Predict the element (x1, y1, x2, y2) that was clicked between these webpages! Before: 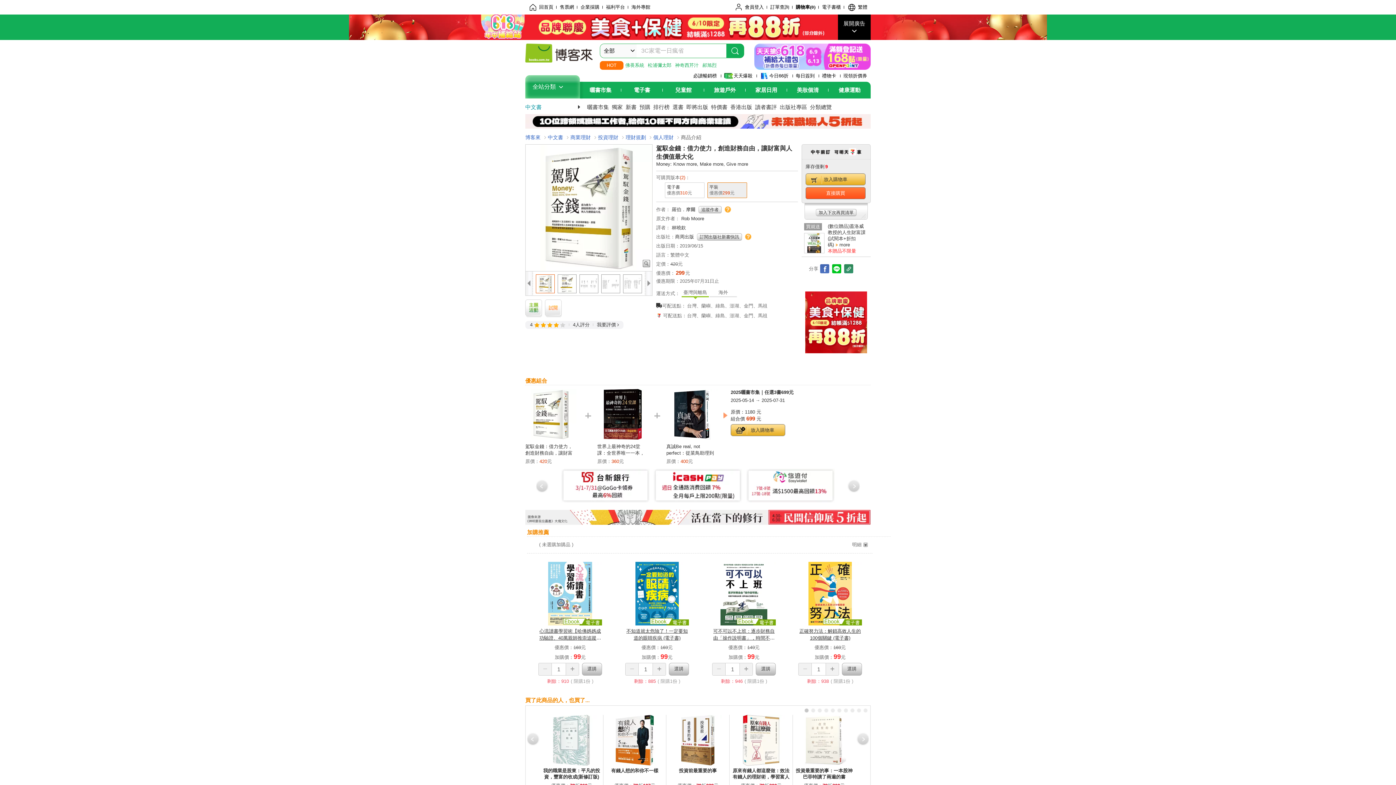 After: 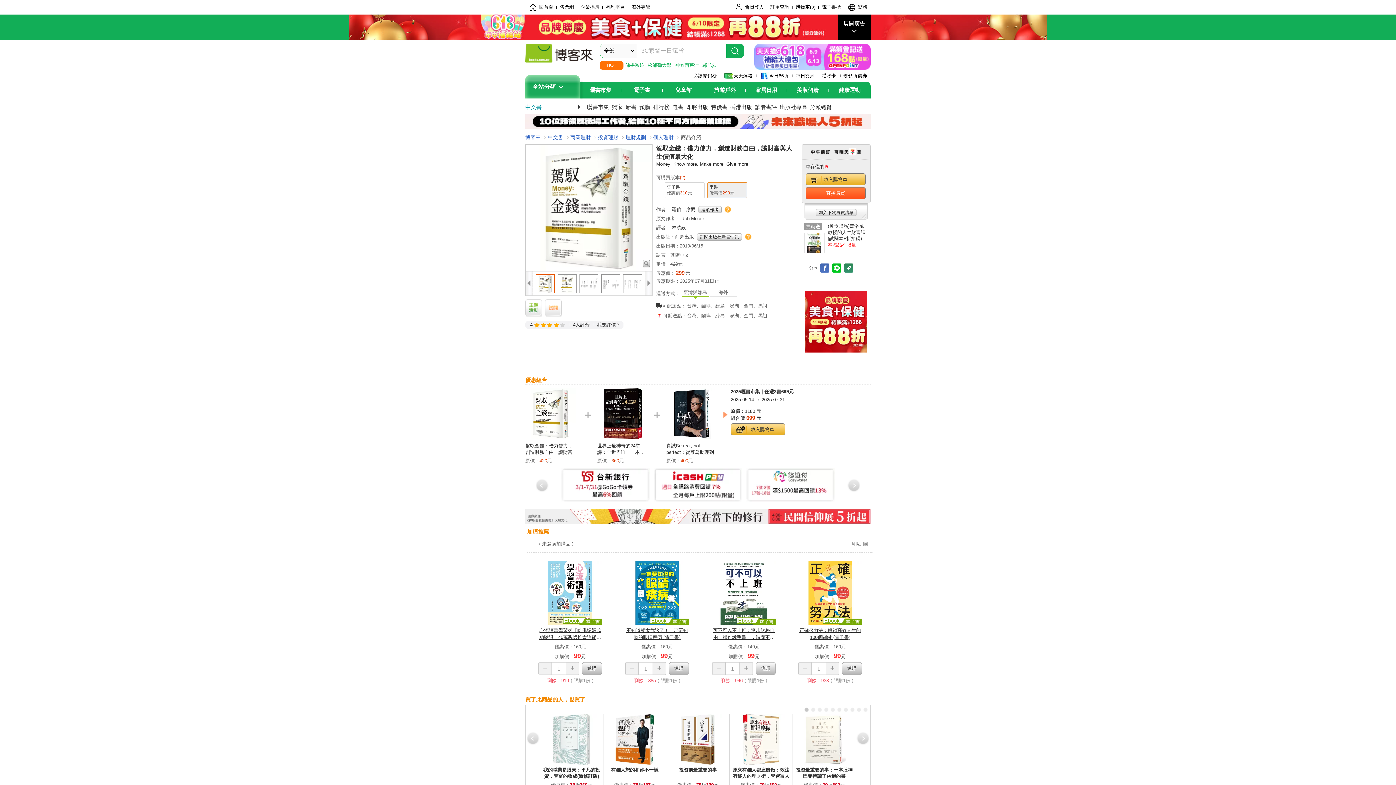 Action: bbox: (805, 187, 865, 199) label: 直接購買